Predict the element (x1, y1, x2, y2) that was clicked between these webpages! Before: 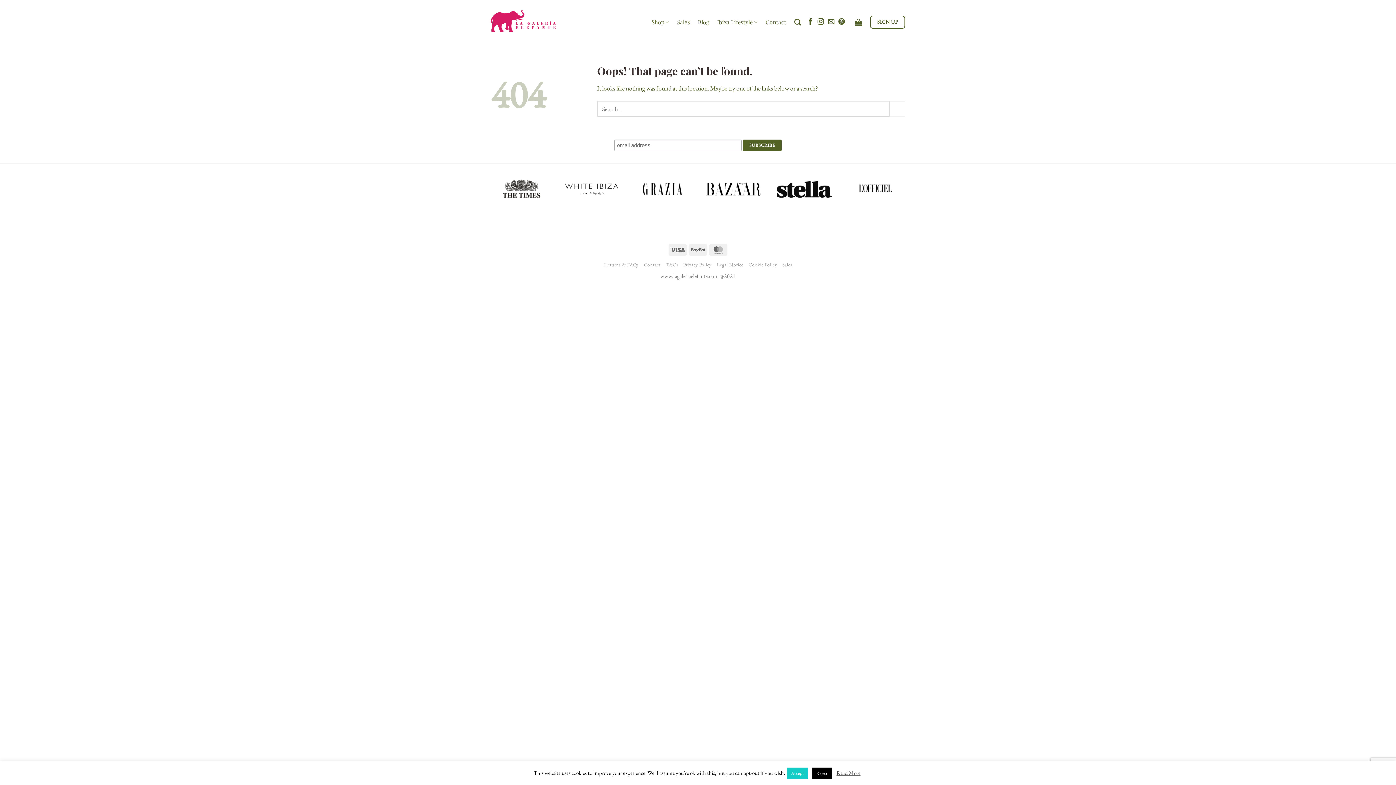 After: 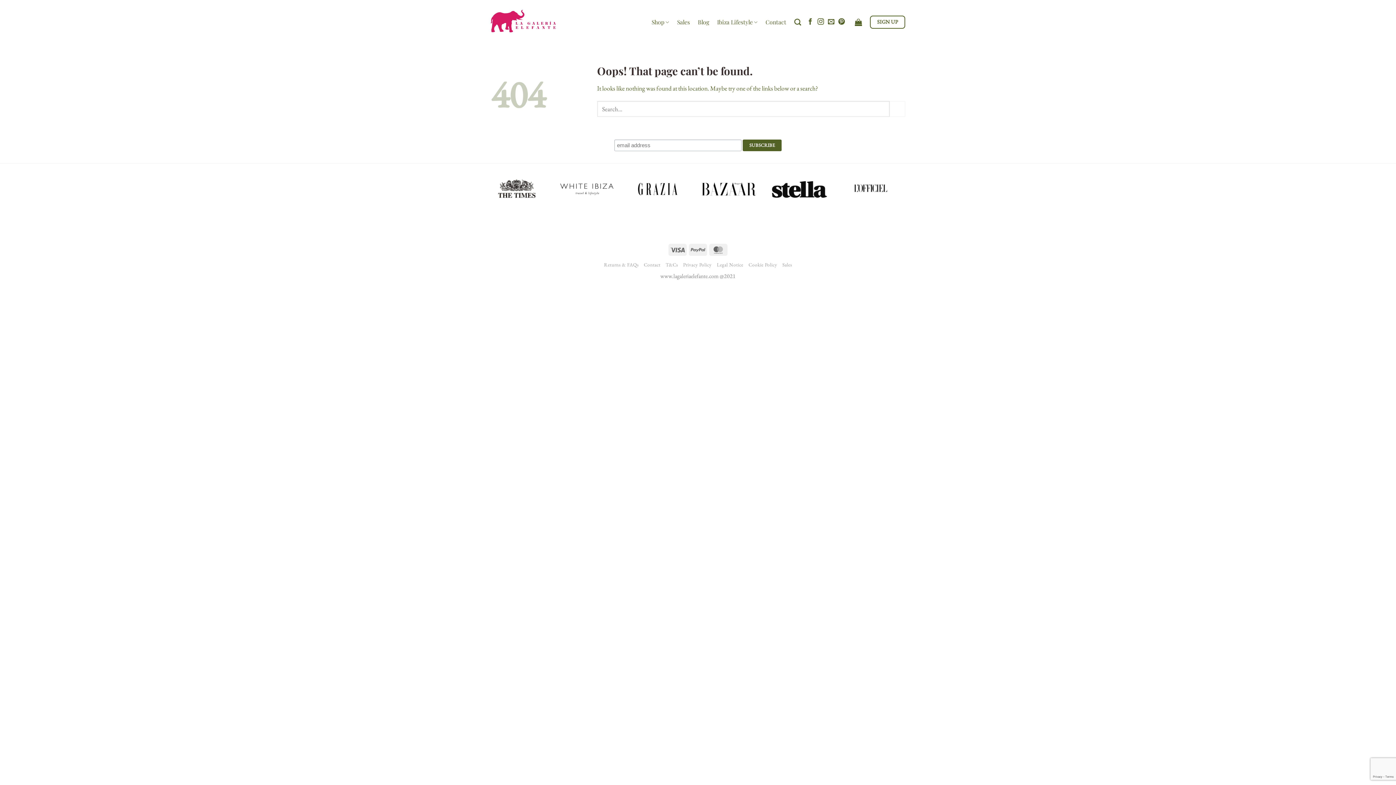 Action: label: Accept bbox: (786, 768, 808, 779)